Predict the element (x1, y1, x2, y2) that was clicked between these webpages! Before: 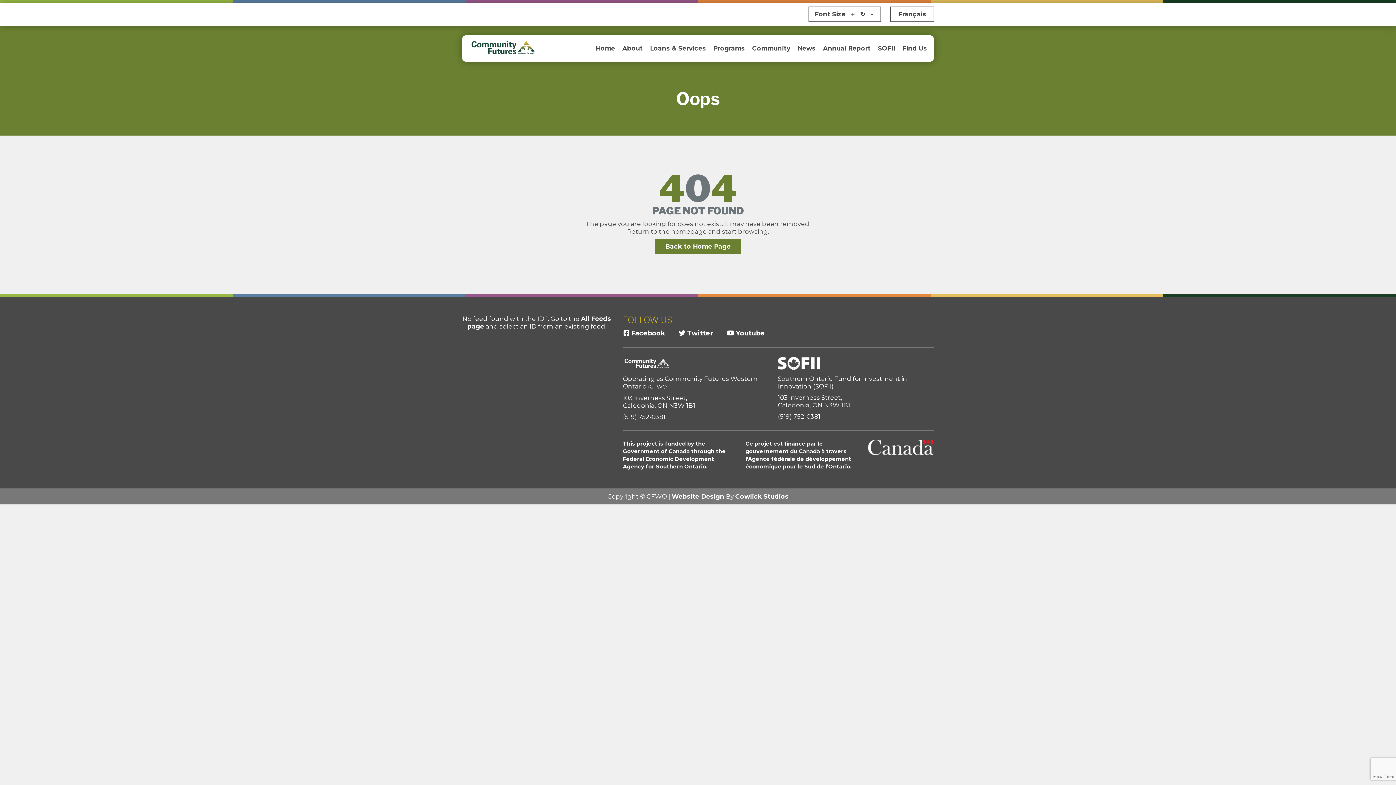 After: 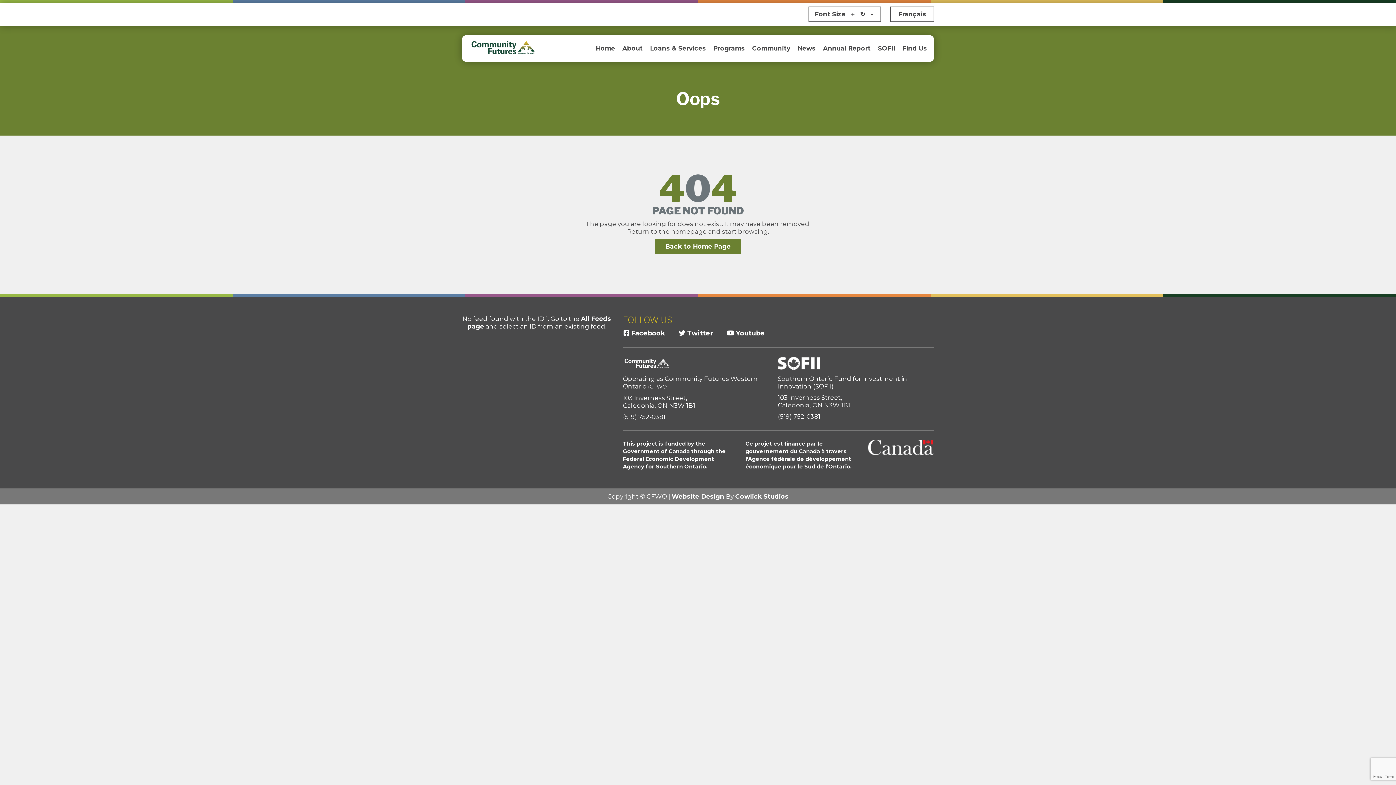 Action: label:  Youtube bbox: (726, 328, 765, 338)